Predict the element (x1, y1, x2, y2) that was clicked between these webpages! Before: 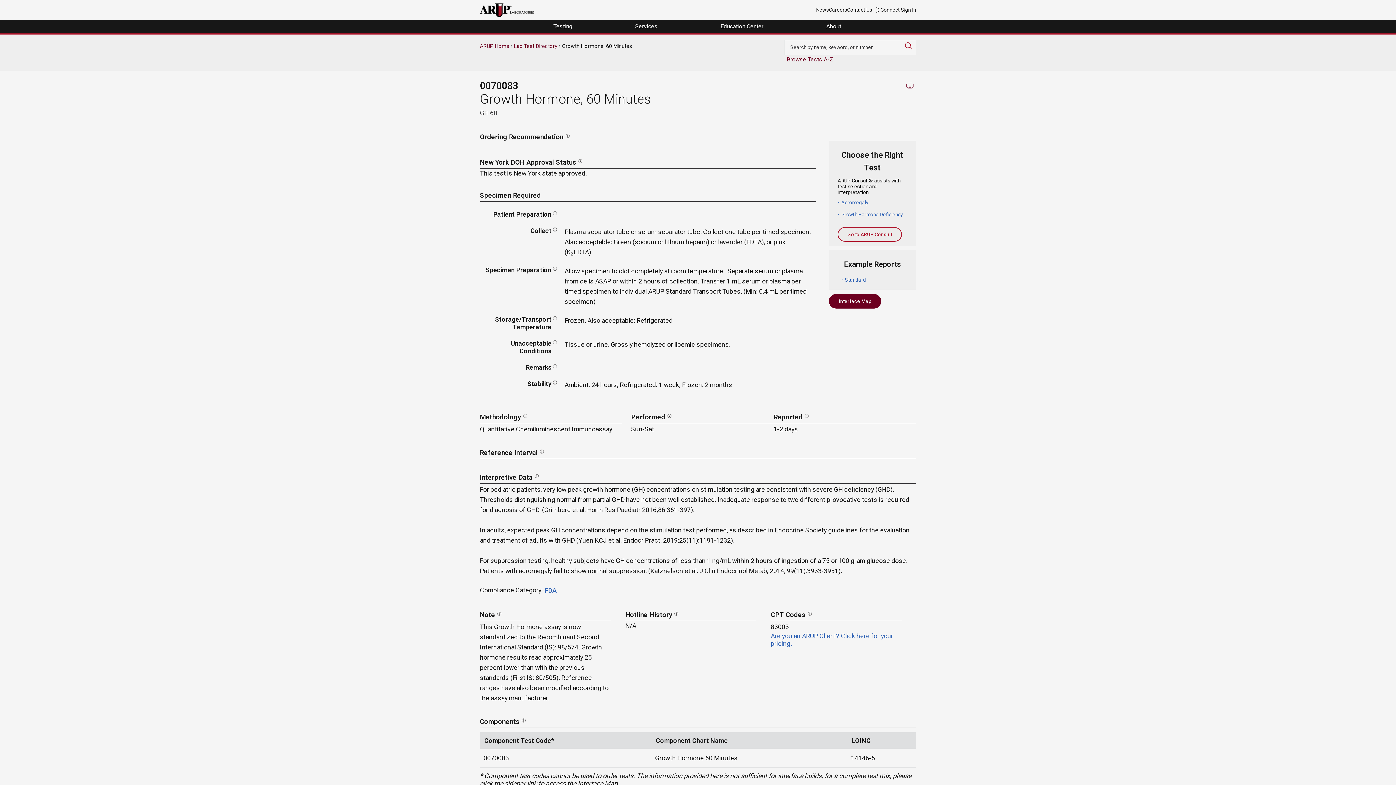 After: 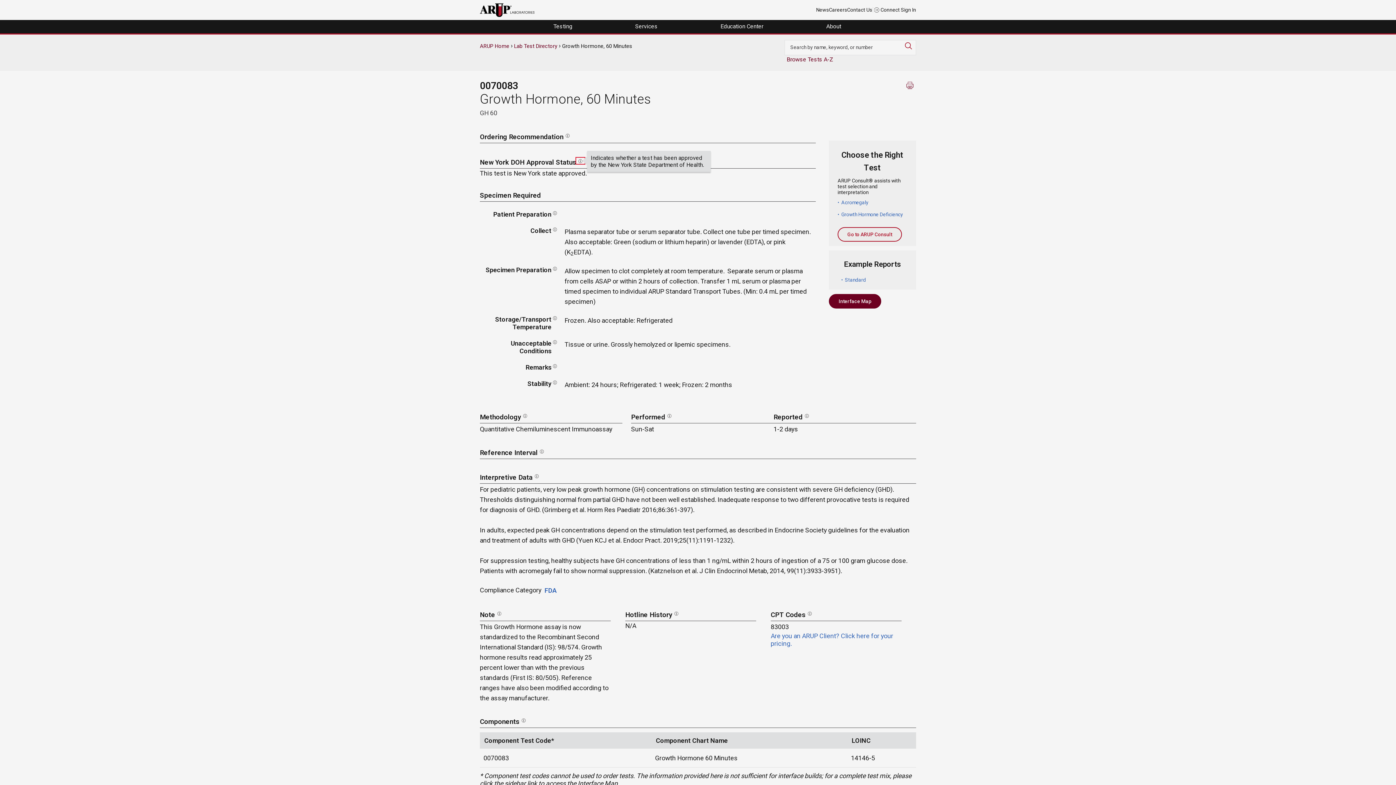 Action: bbox: (576, 157, 584, 164)